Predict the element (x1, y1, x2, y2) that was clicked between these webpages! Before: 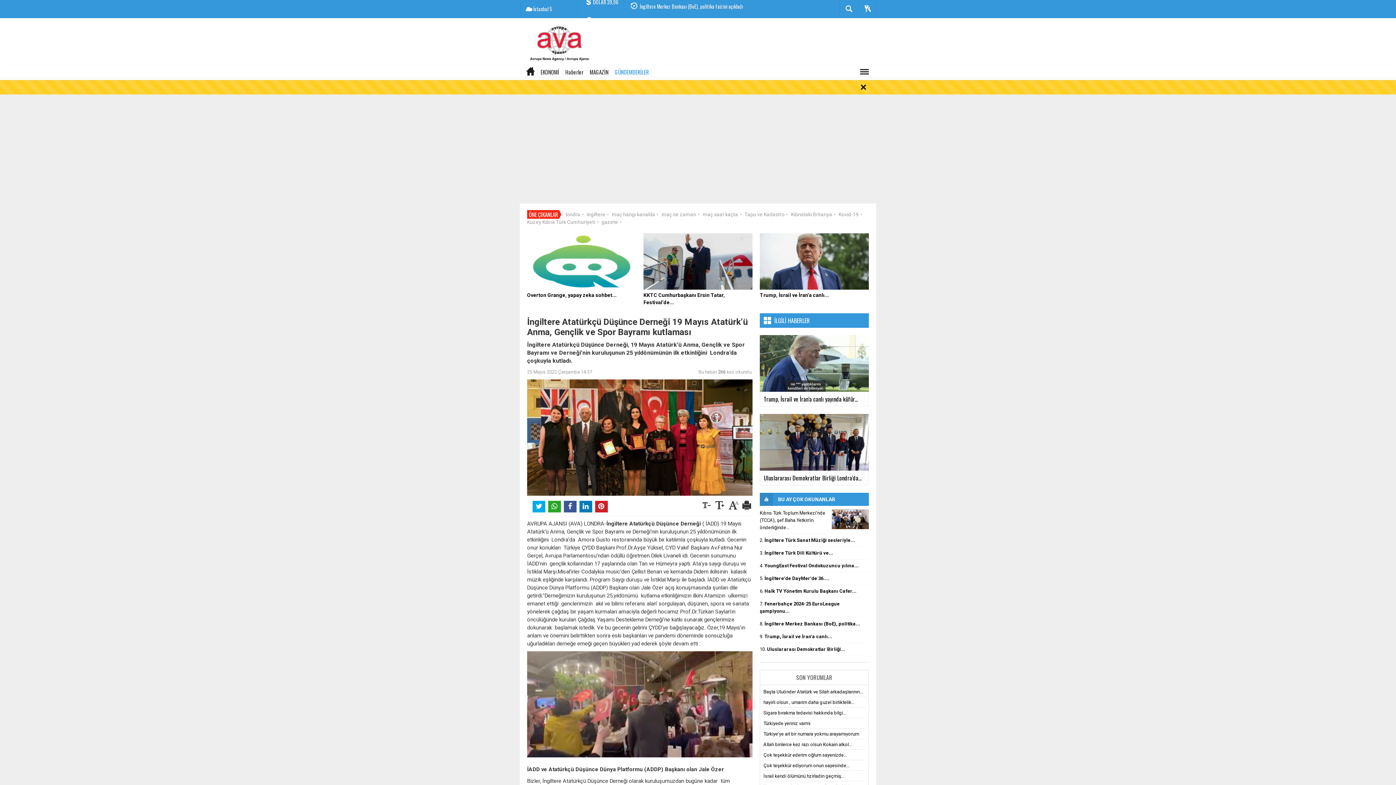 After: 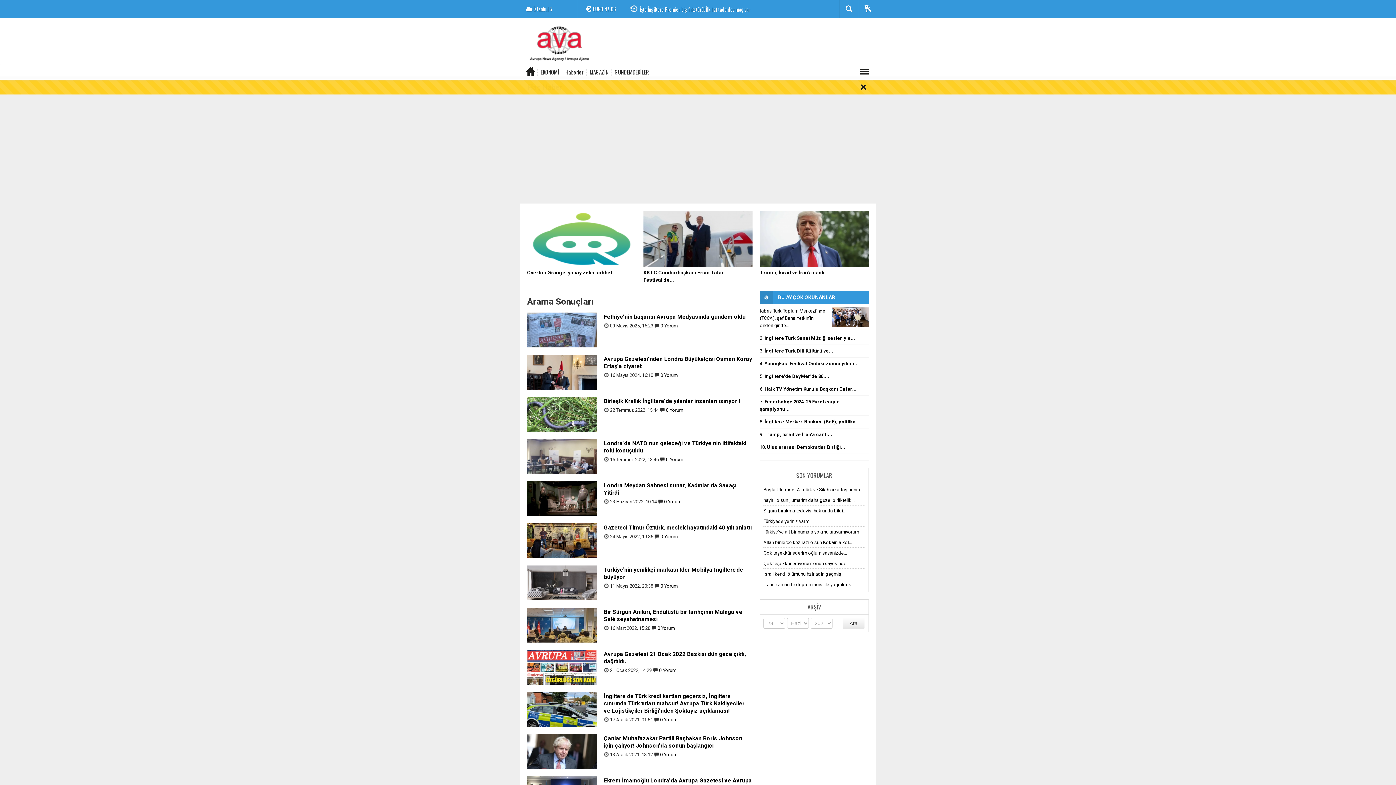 Action: label: gazete bbox: (601, 219, 618, 225)